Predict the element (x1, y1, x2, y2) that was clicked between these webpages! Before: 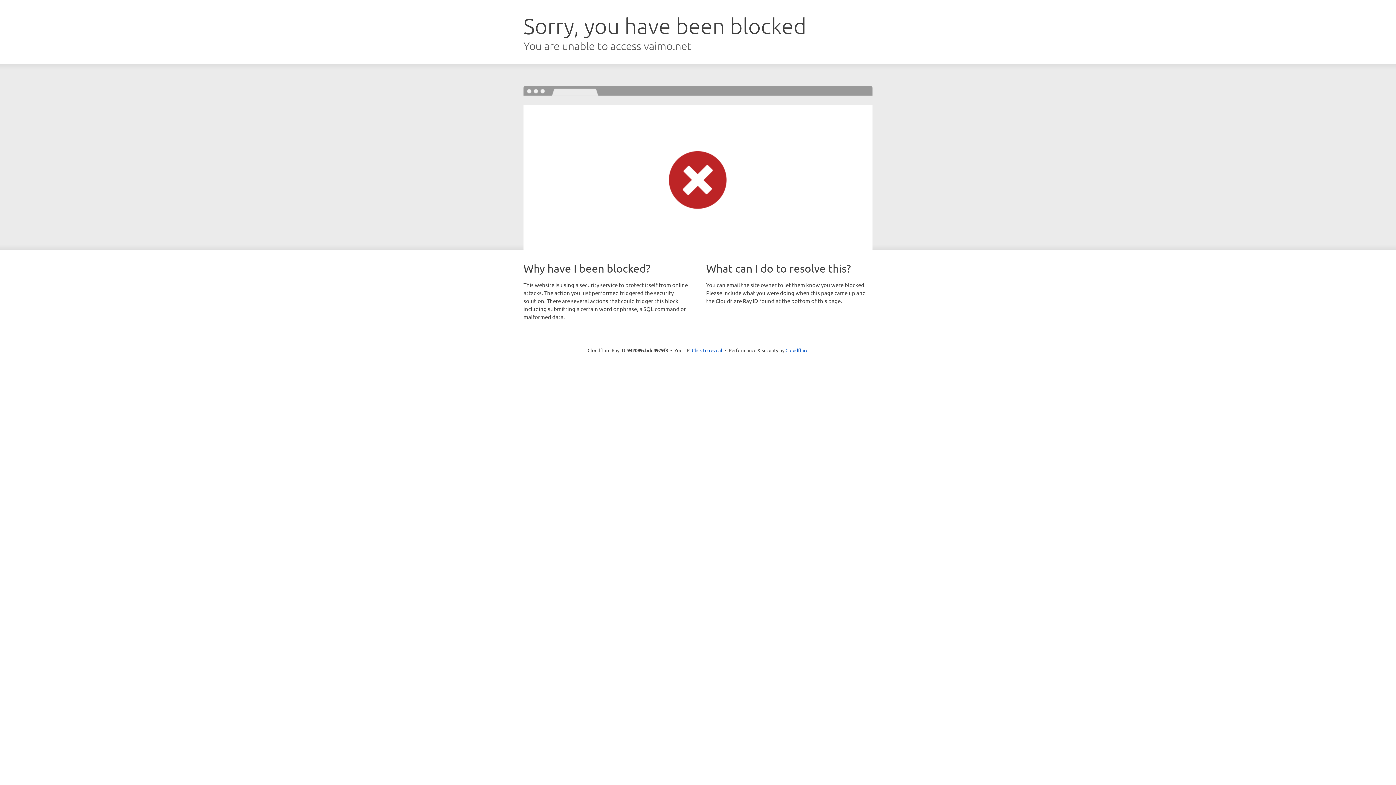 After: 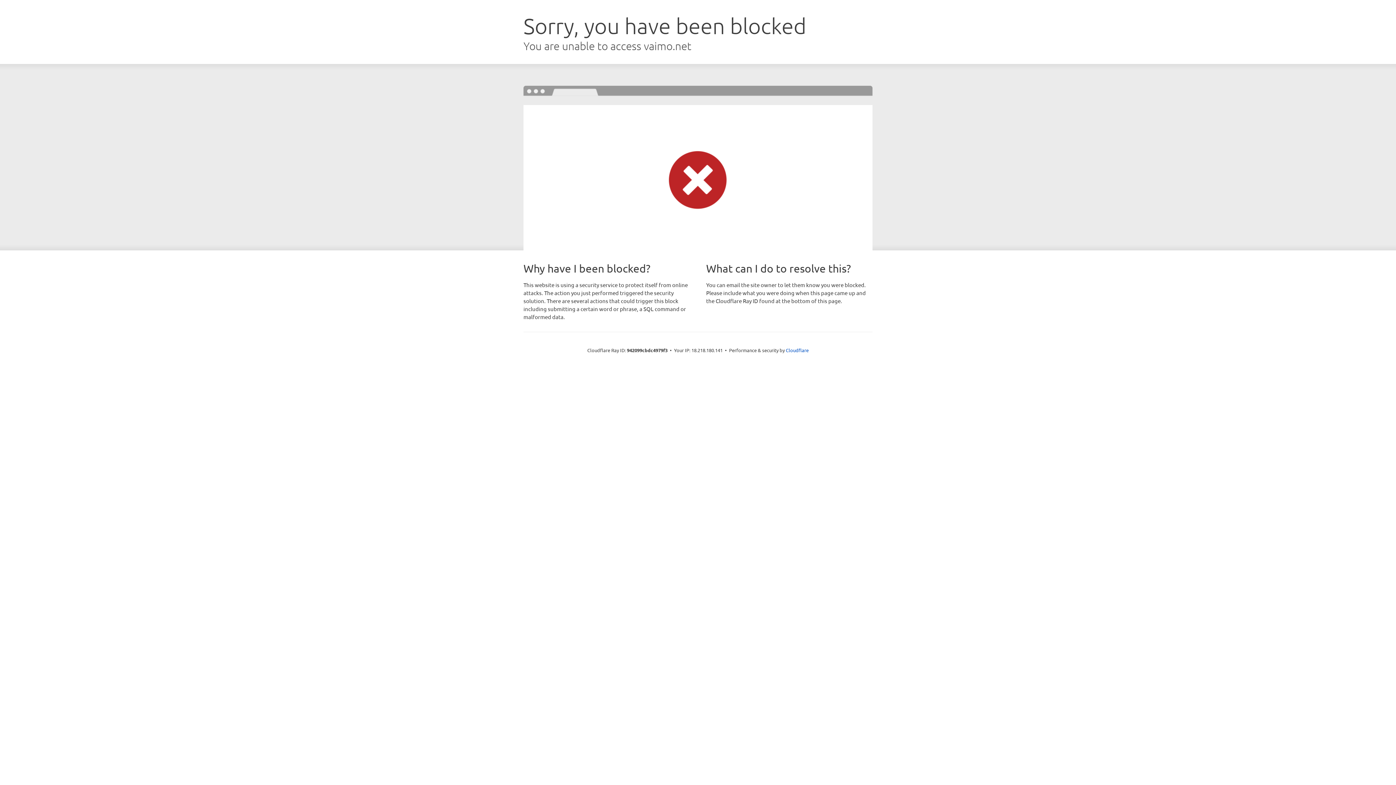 Action: bbox: (692, 346, 722, 353) label: Click to reveal